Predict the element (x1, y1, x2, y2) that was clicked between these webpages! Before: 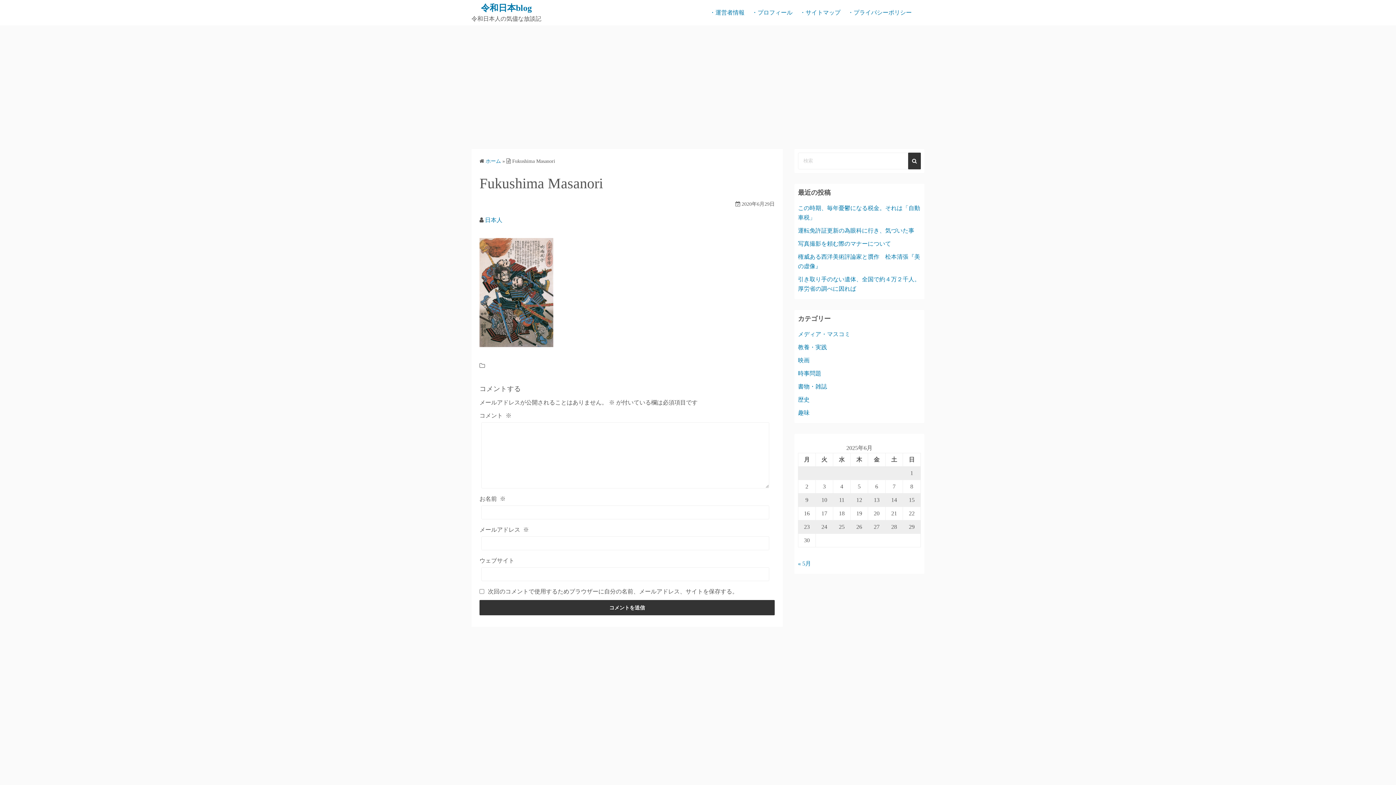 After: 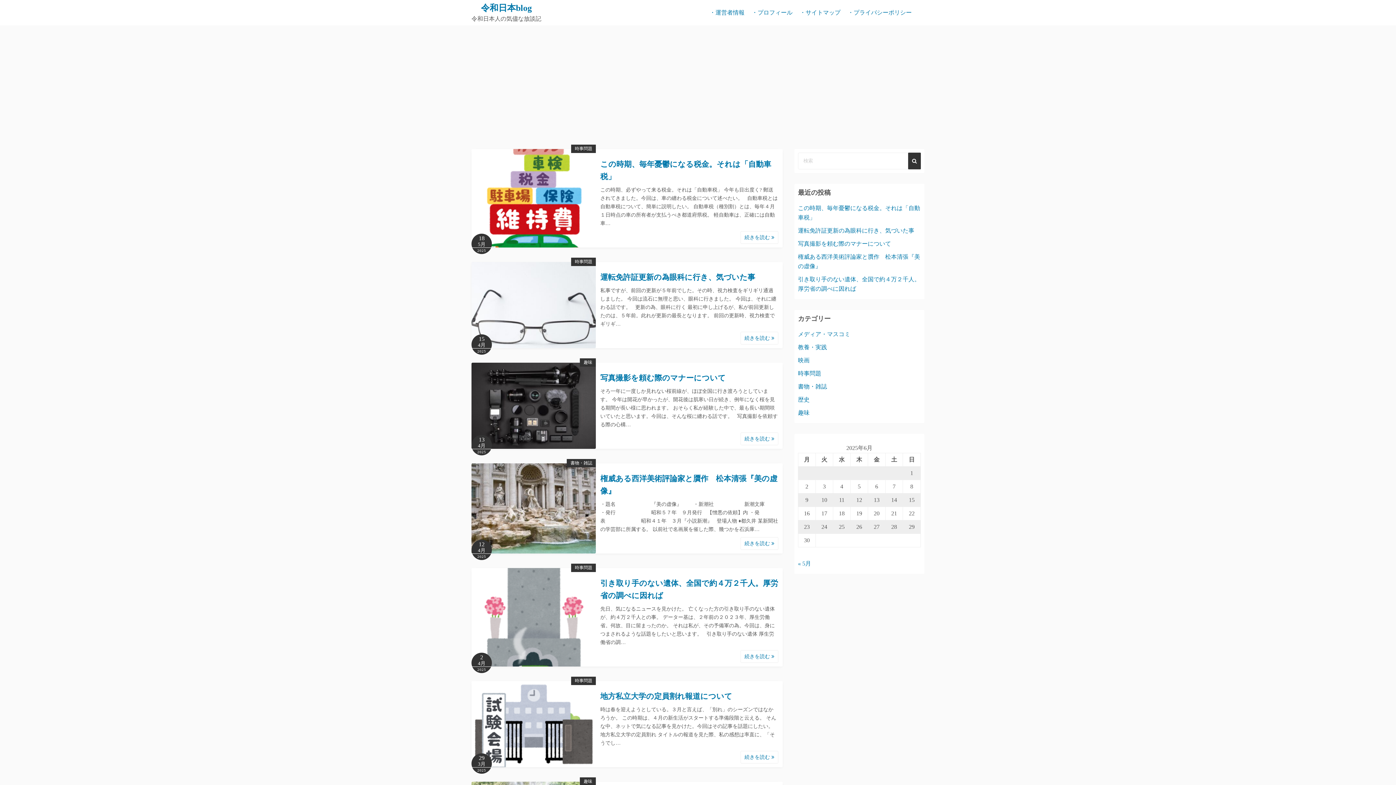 Action: bbox: (481, 3, 532, 12) label: 令和日本blog